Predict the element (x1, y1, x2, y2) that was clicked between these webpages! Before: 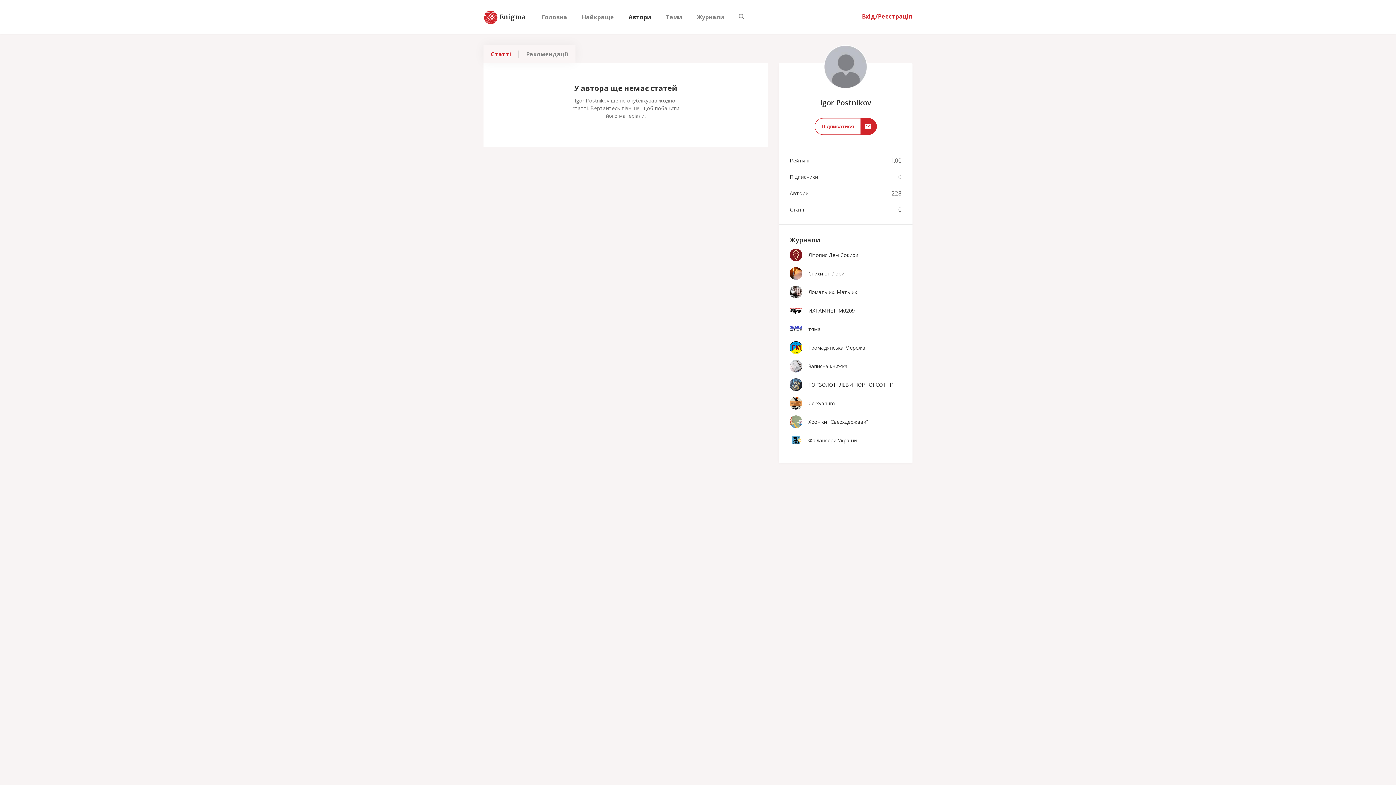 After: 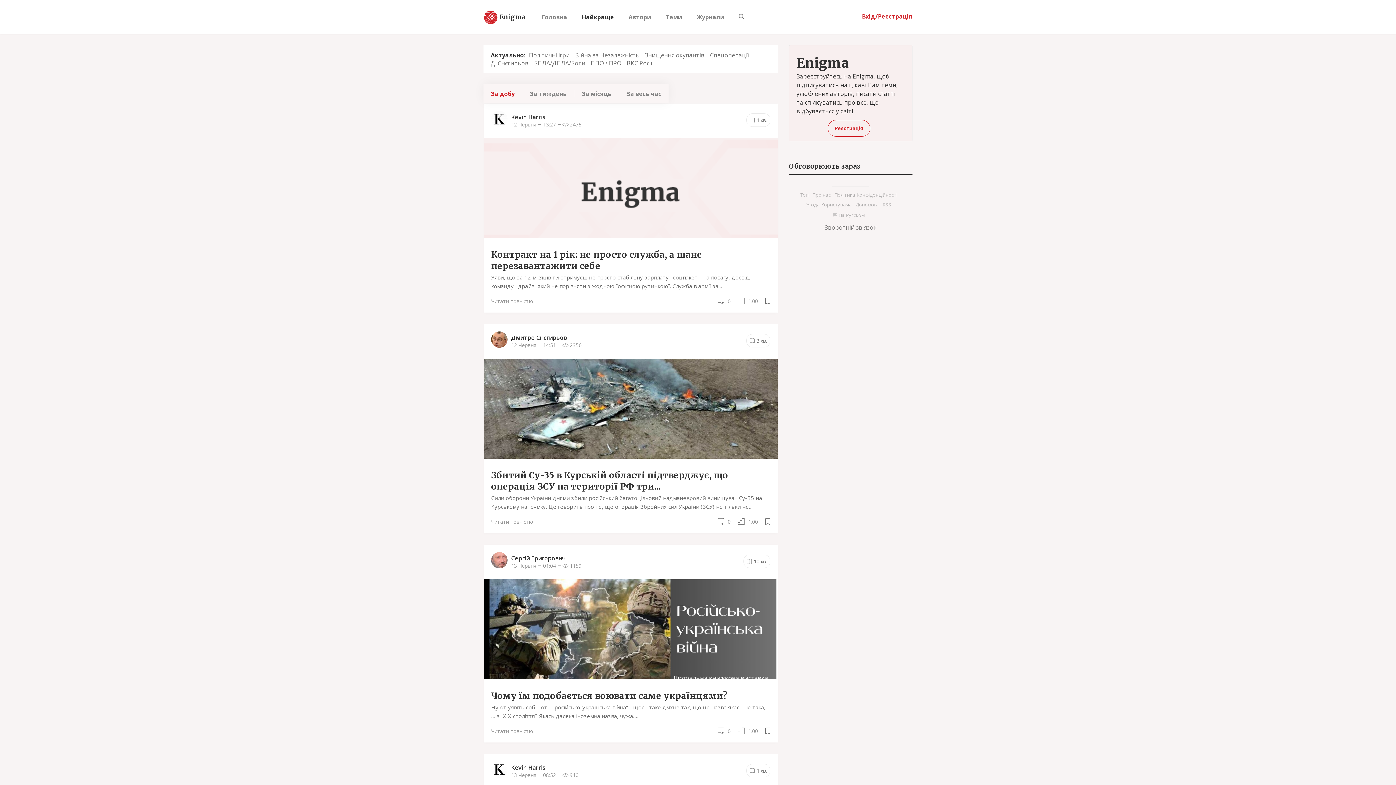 Action: bbox: (581, 13, 614, 21) label: Найкраще